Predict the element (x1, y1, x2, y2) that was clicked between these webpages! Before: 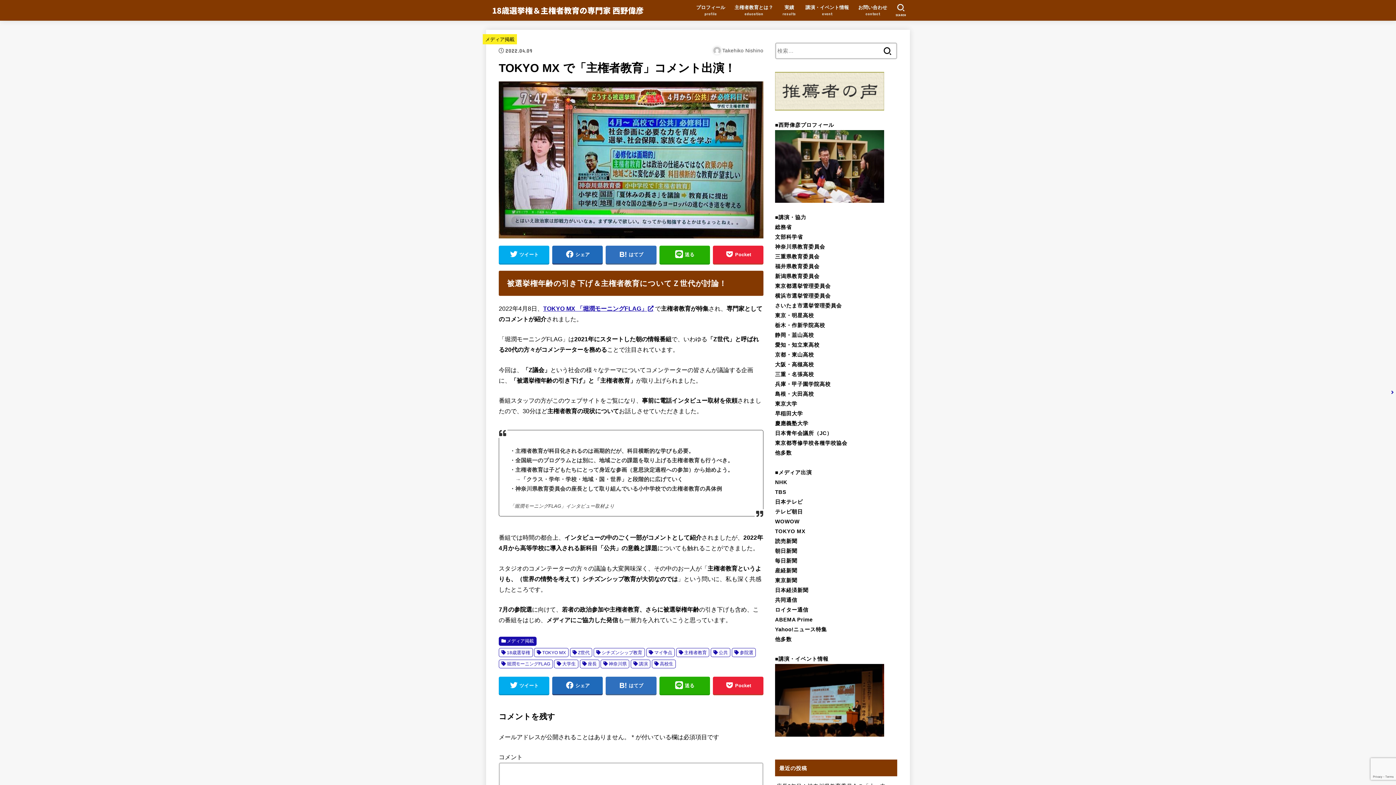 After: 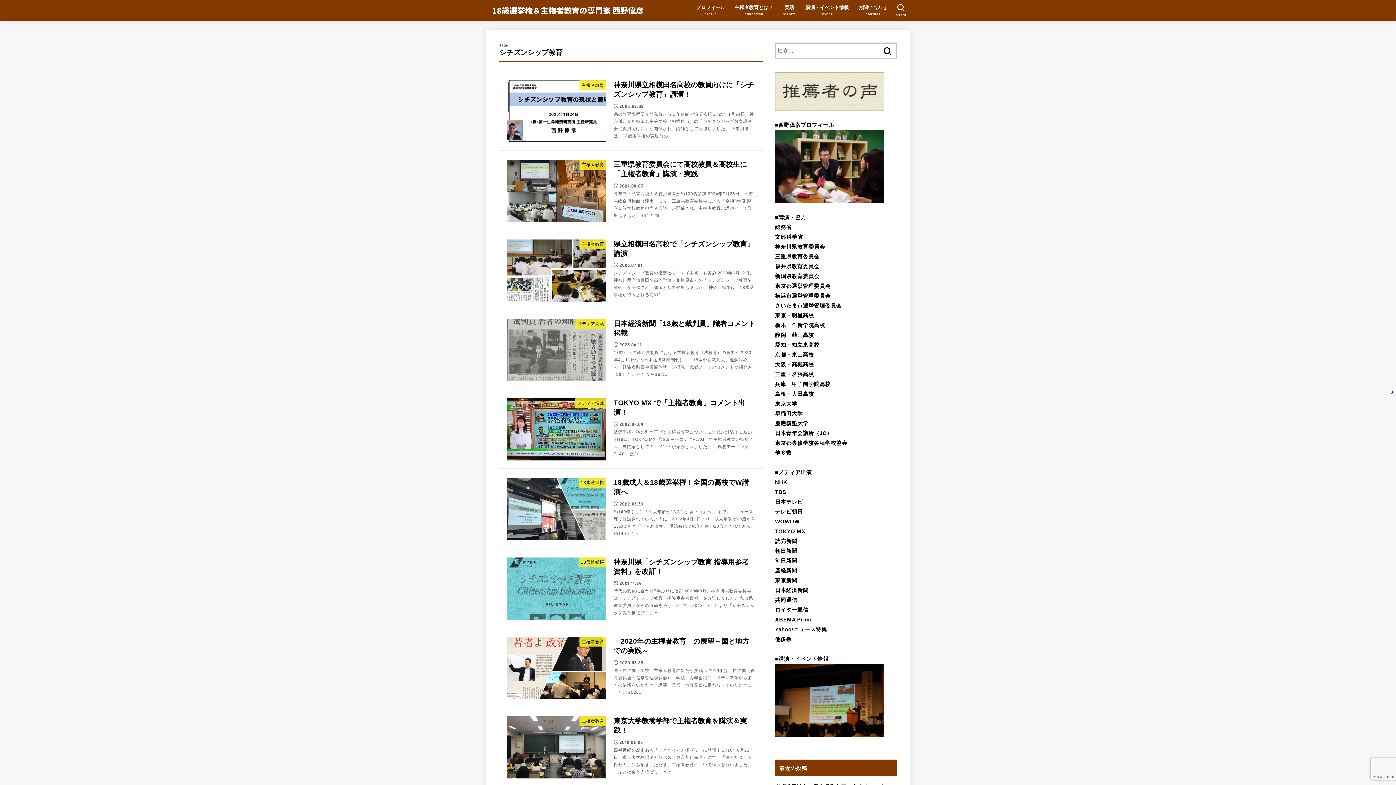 Action: bbox: (593, 648, 645, 657) label: シチズンシップ教育